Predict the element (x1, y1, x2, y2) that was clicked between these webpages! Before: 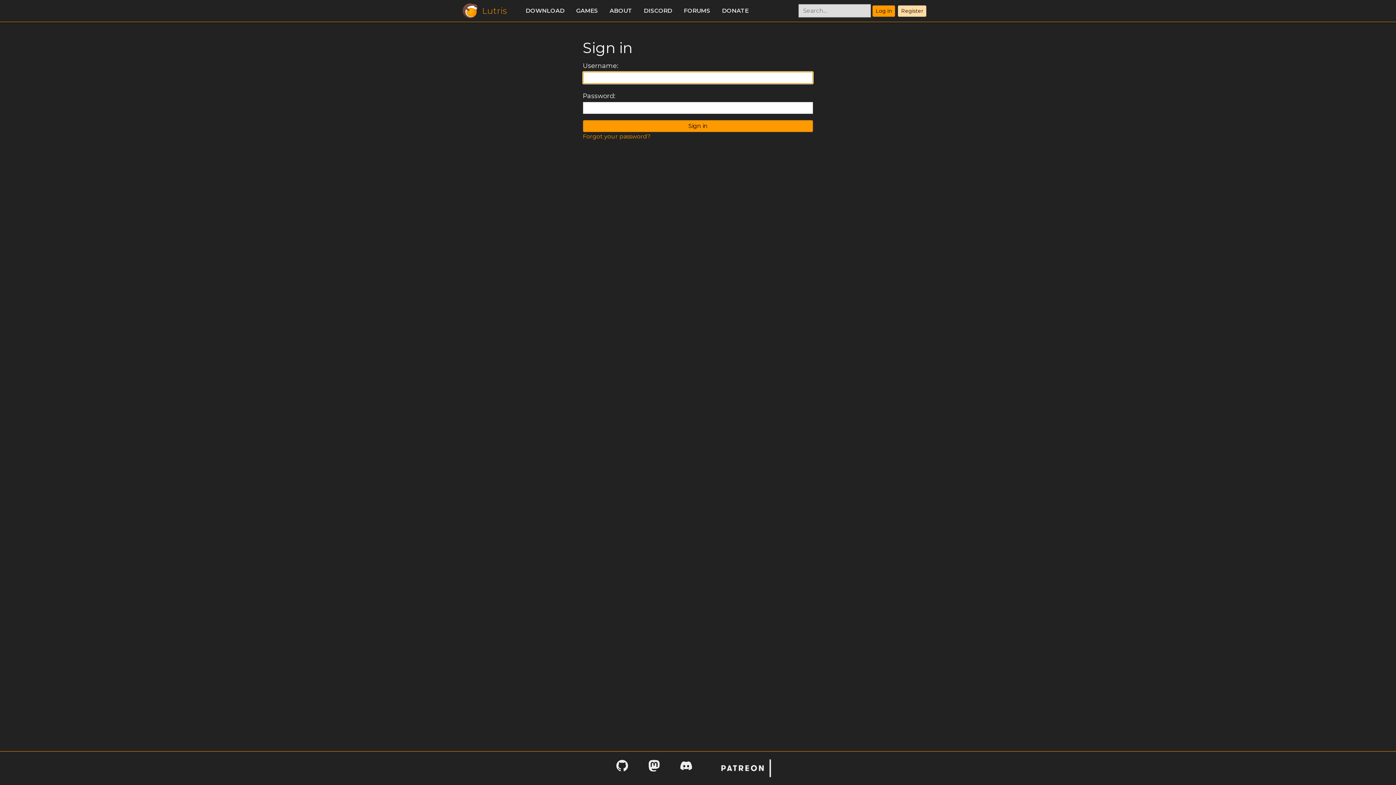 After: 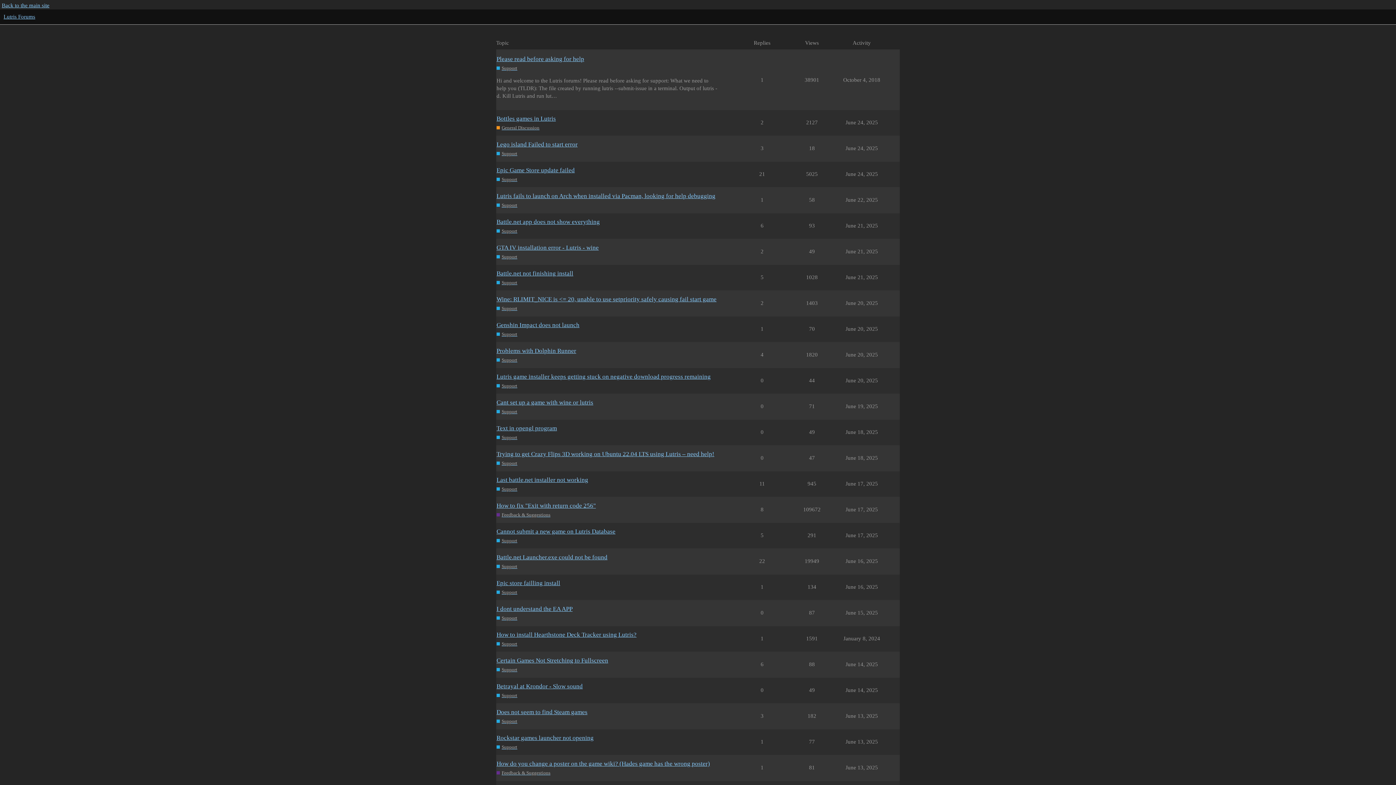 Action: label: FORUMS bbox: (678, 3, 716, 18)